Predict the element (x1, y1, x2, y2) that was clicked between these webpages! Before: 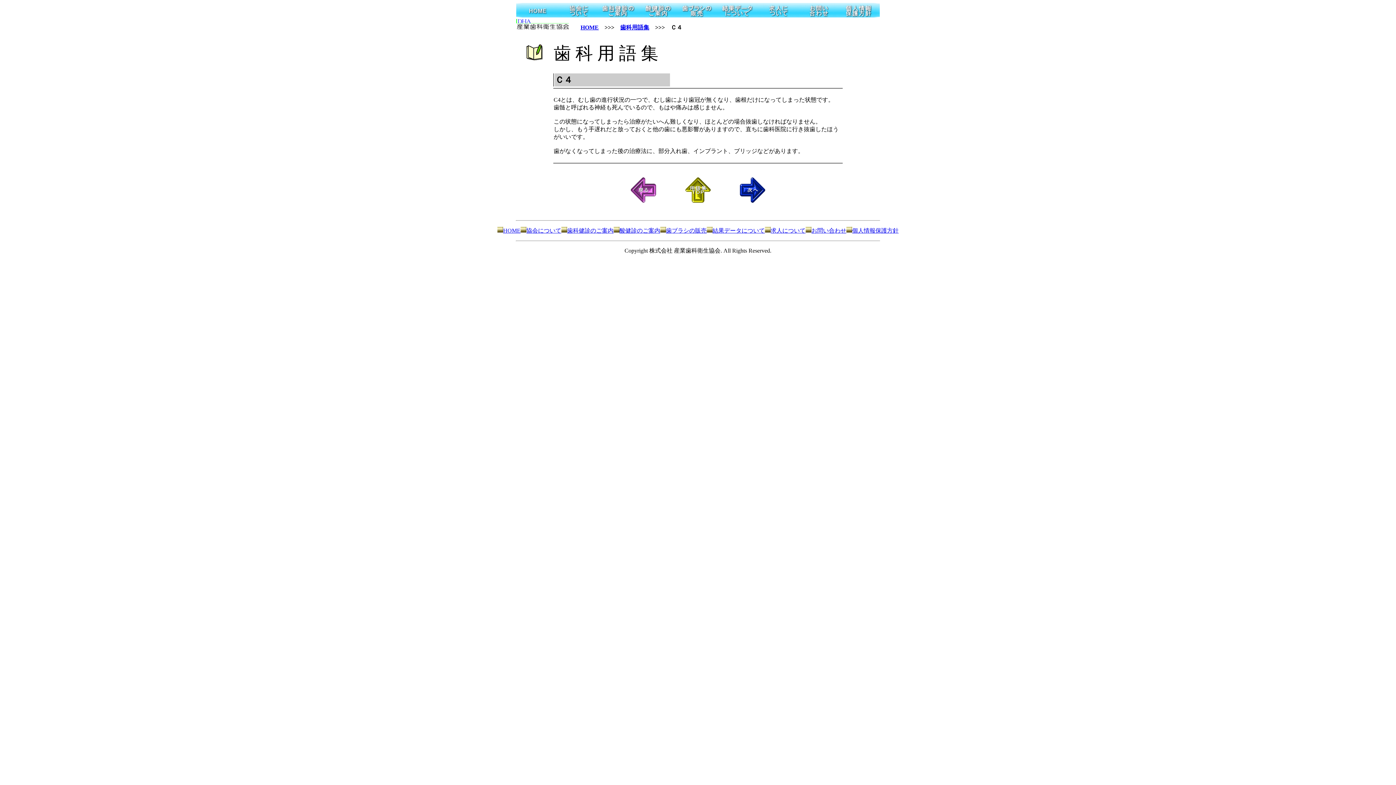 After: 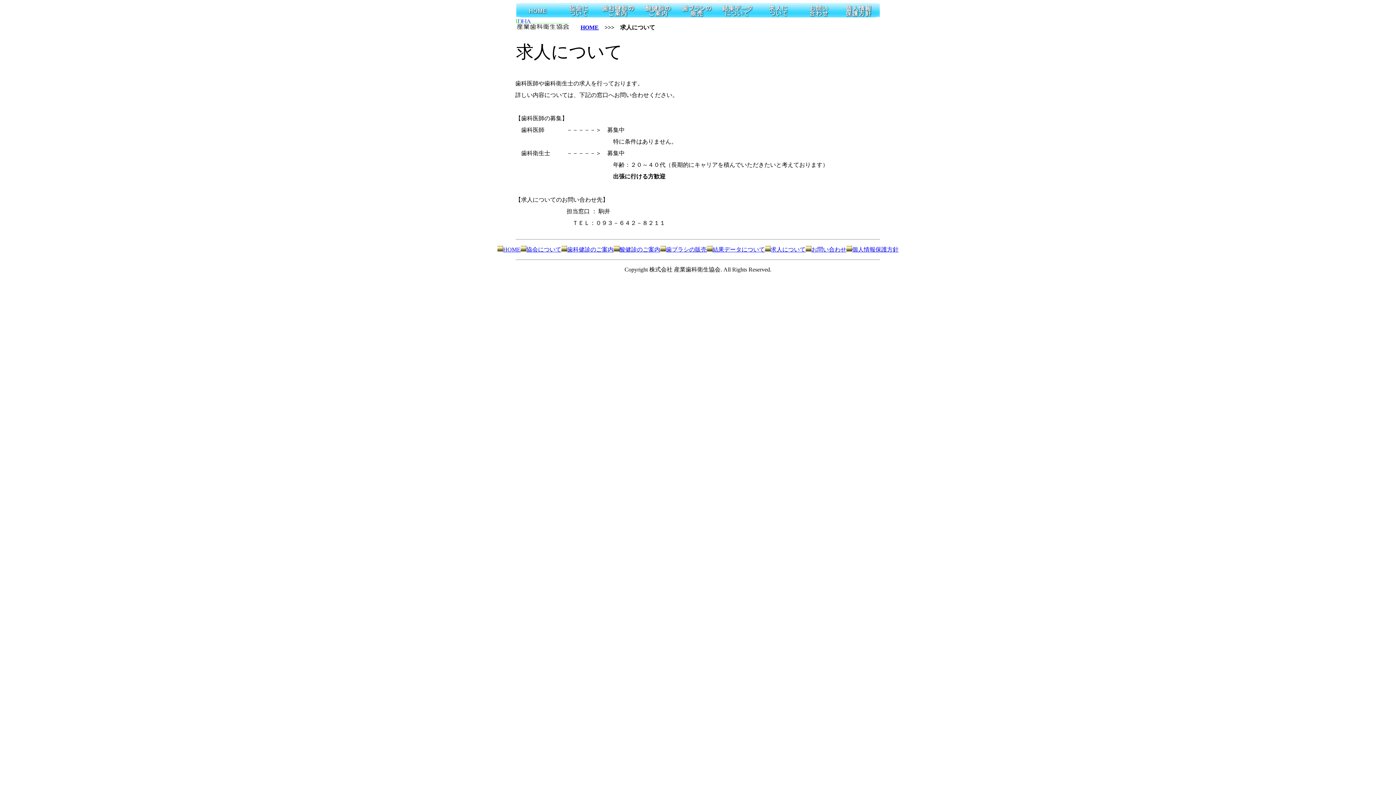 Action: label: 求人について bbox: (765, 227, 805, 233)